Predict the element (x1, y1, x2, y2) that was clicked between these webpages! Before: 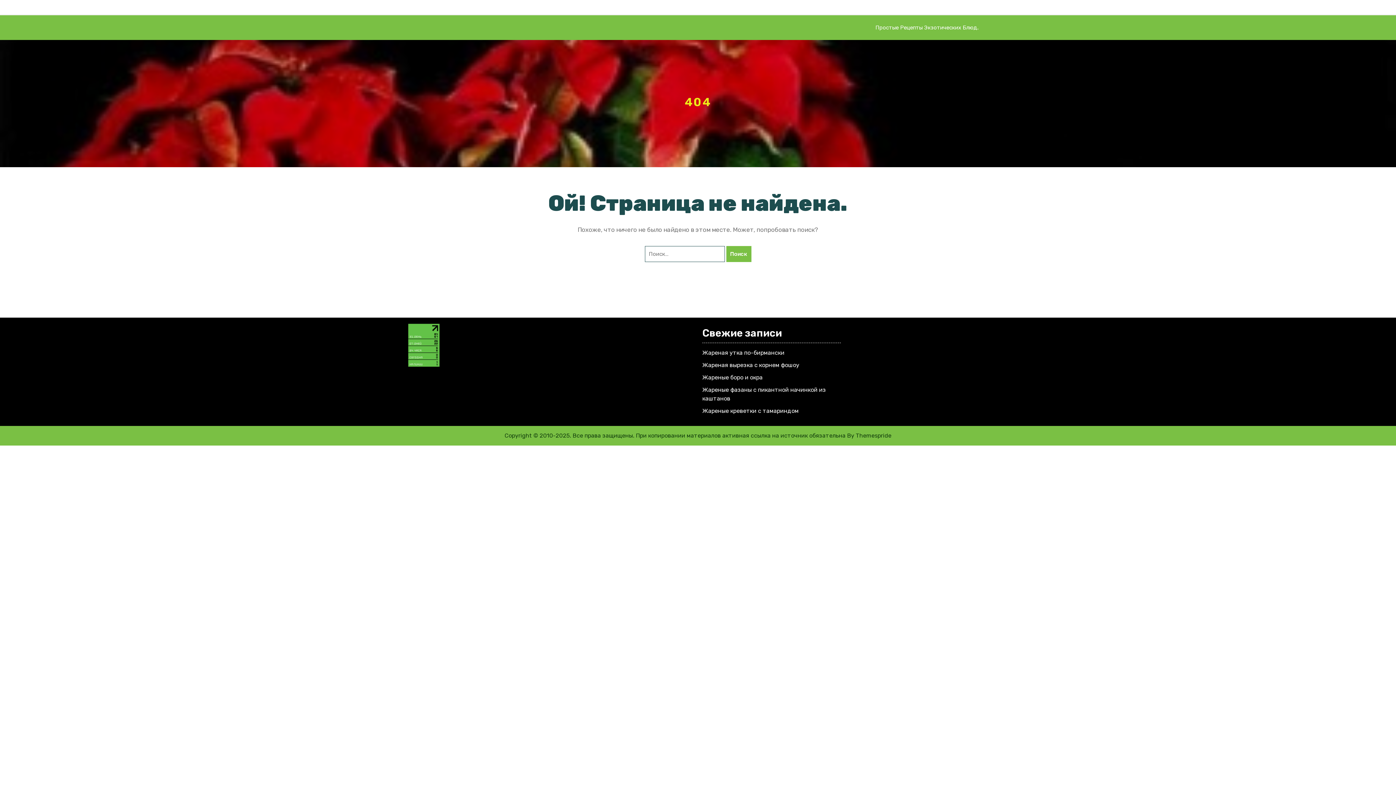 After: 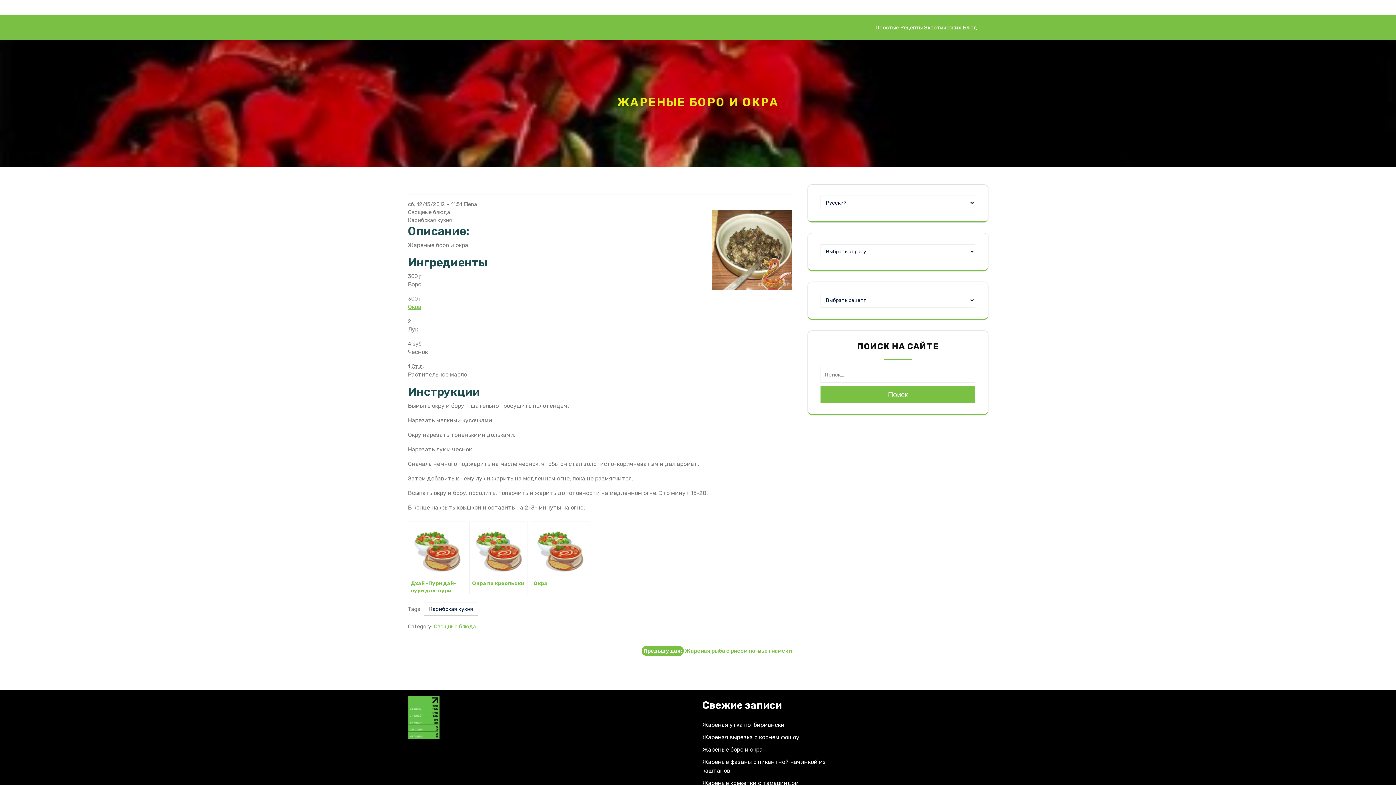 Action: label: Жареные боро и окра bbox: (702, 374, 762, 381)